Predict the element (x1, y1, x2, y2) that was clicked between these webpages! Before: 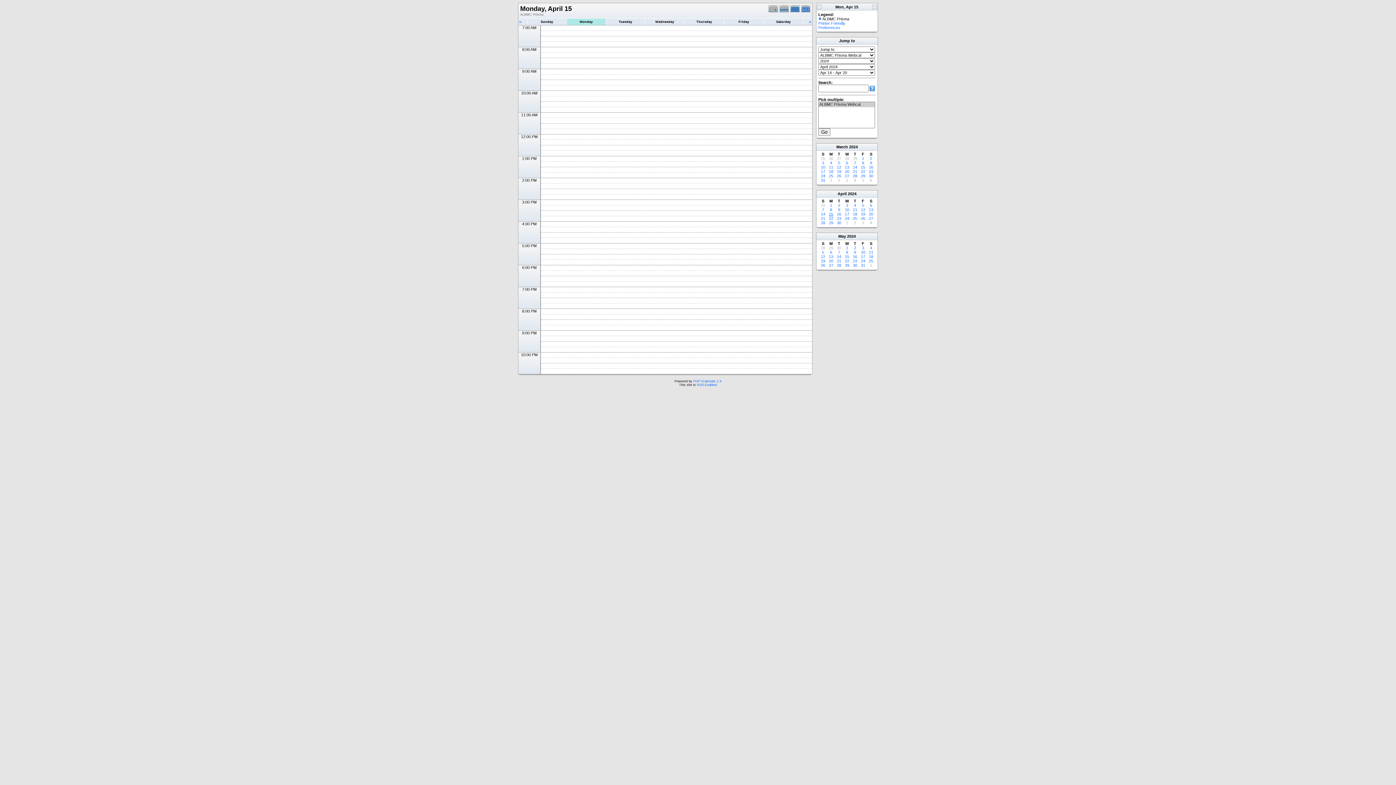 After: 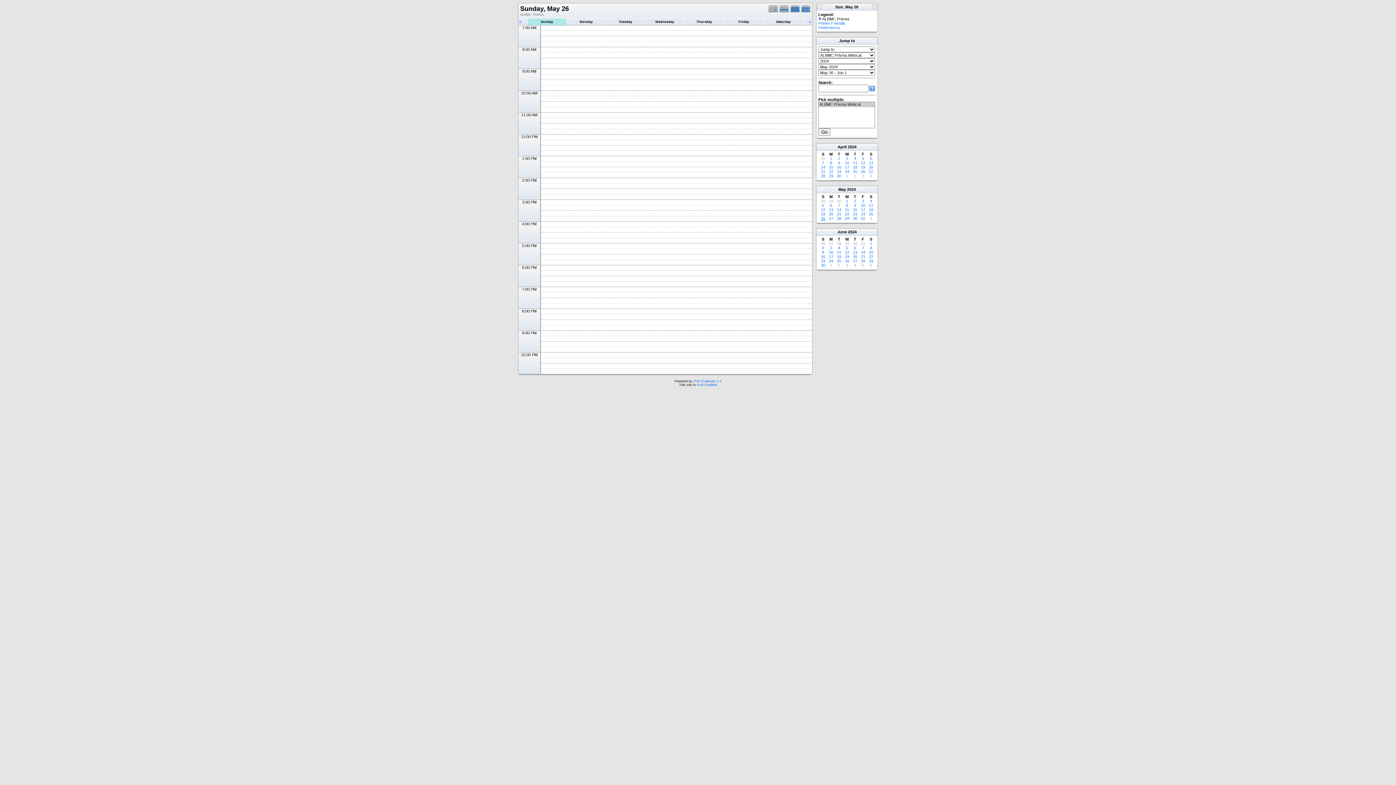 Action: bbox: (821, 263, 825, 267) label: 26